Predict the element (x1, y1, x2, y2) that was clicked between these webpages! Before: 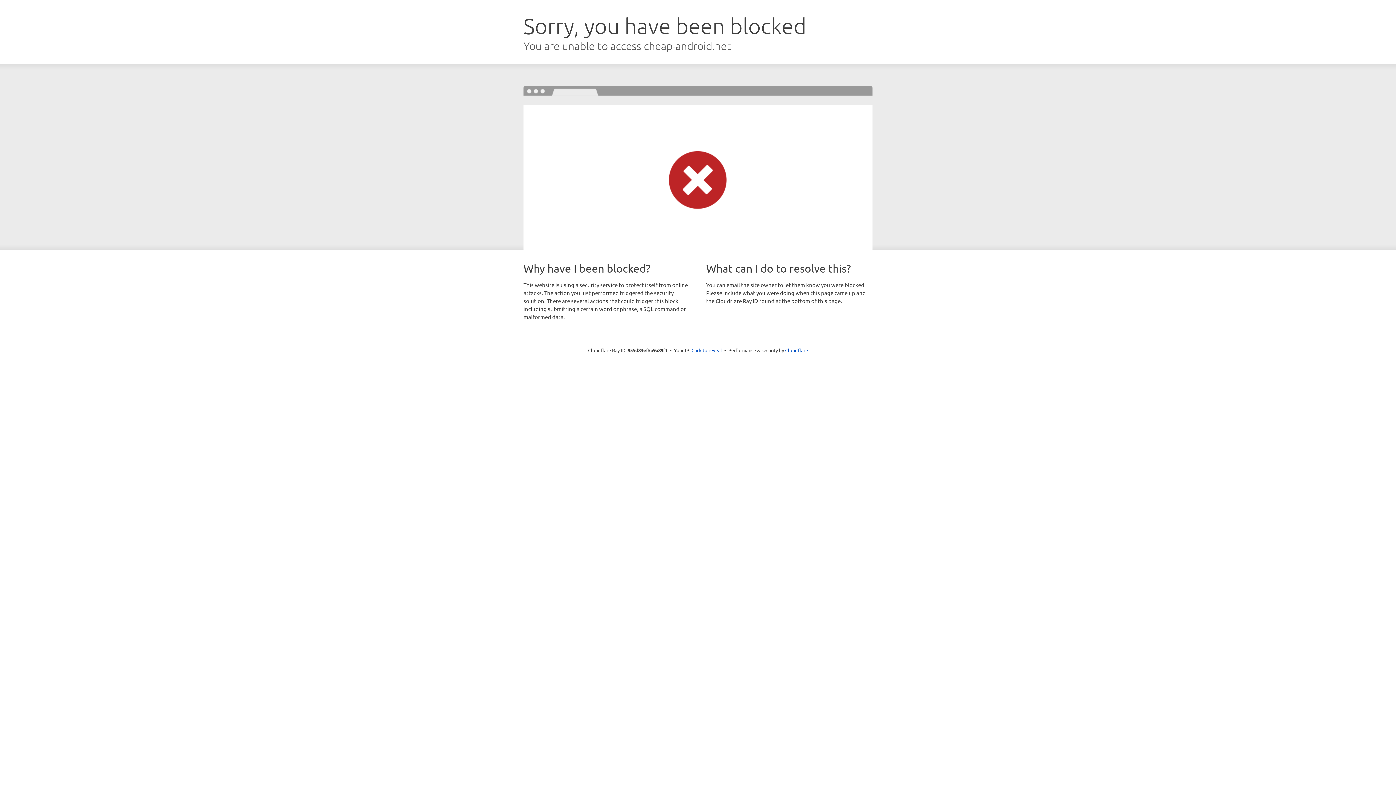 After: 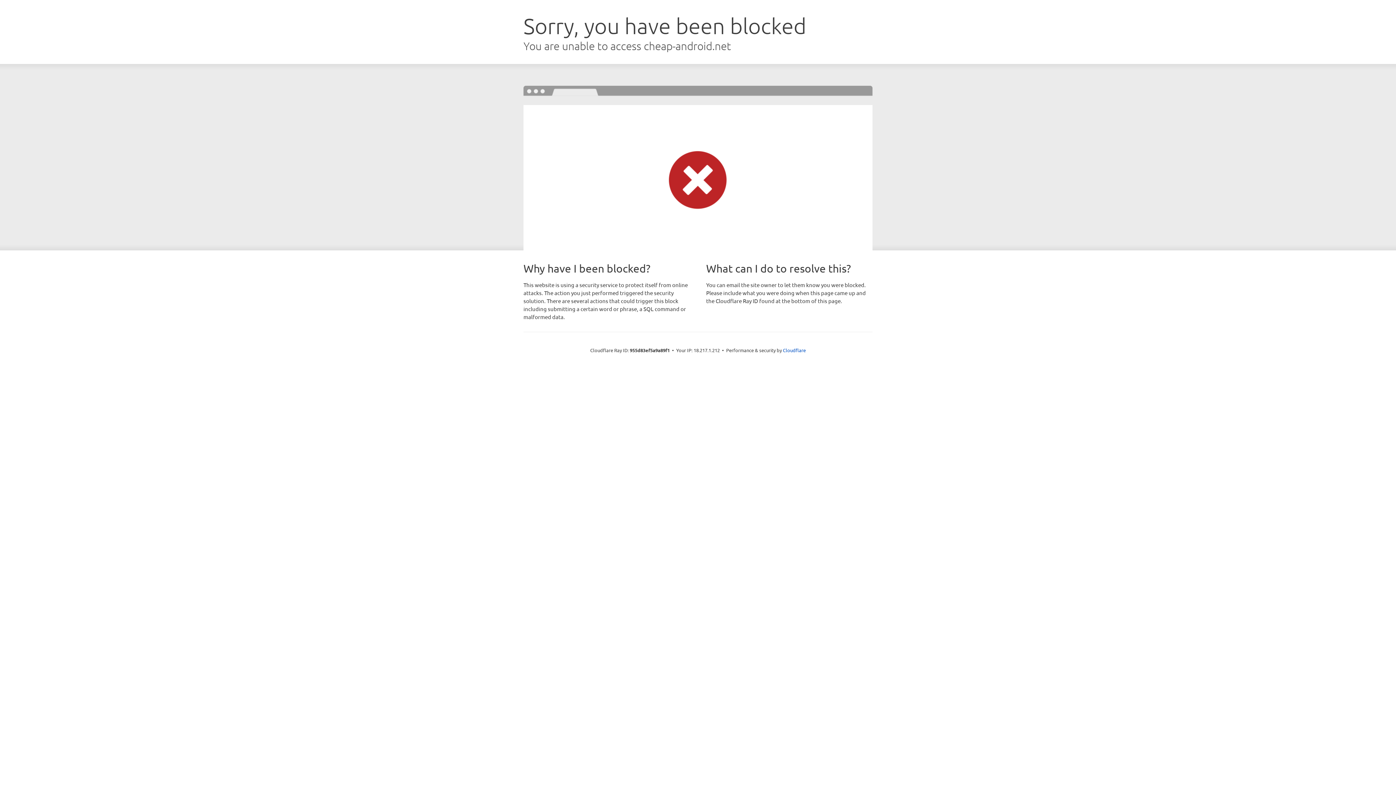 Action: label: Click to reveal bbox: (691, 346, 722, 353)